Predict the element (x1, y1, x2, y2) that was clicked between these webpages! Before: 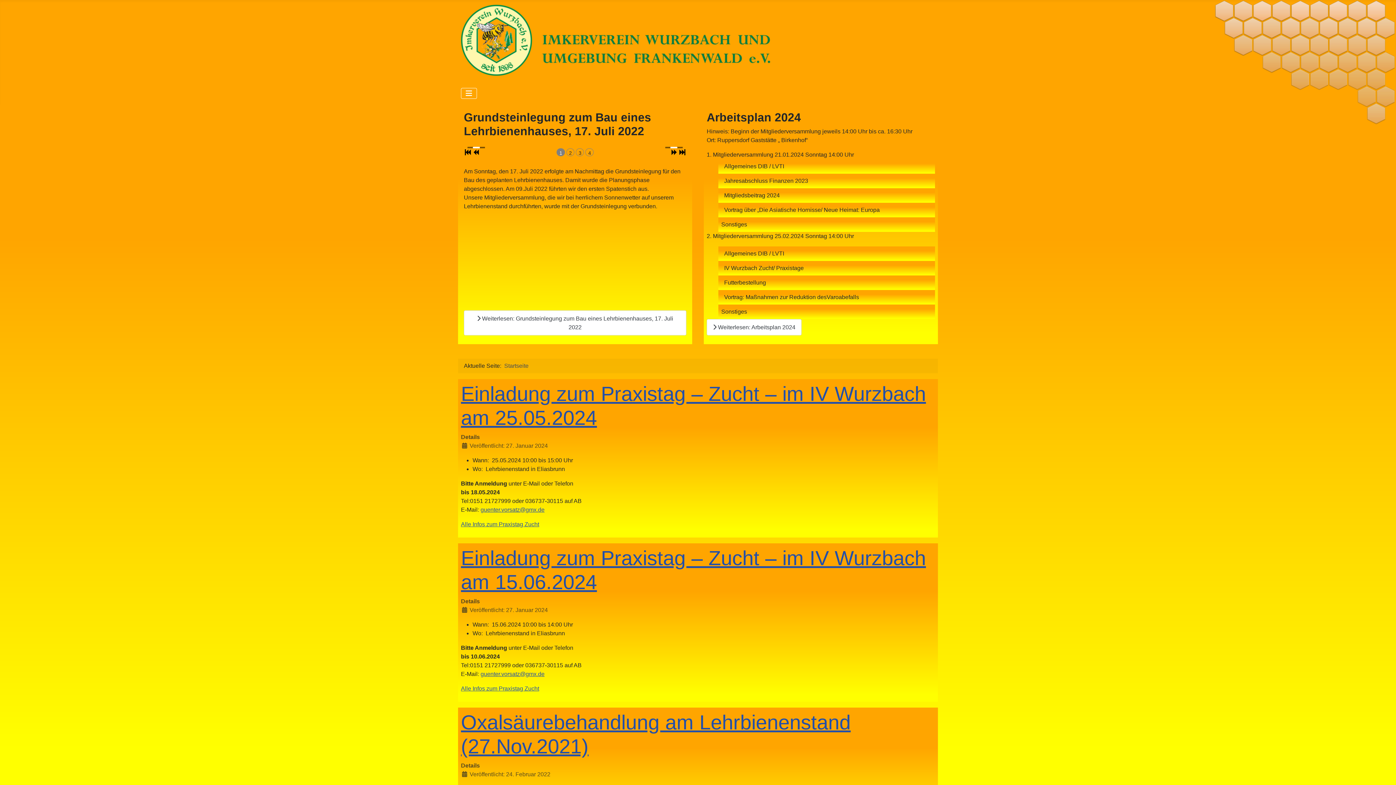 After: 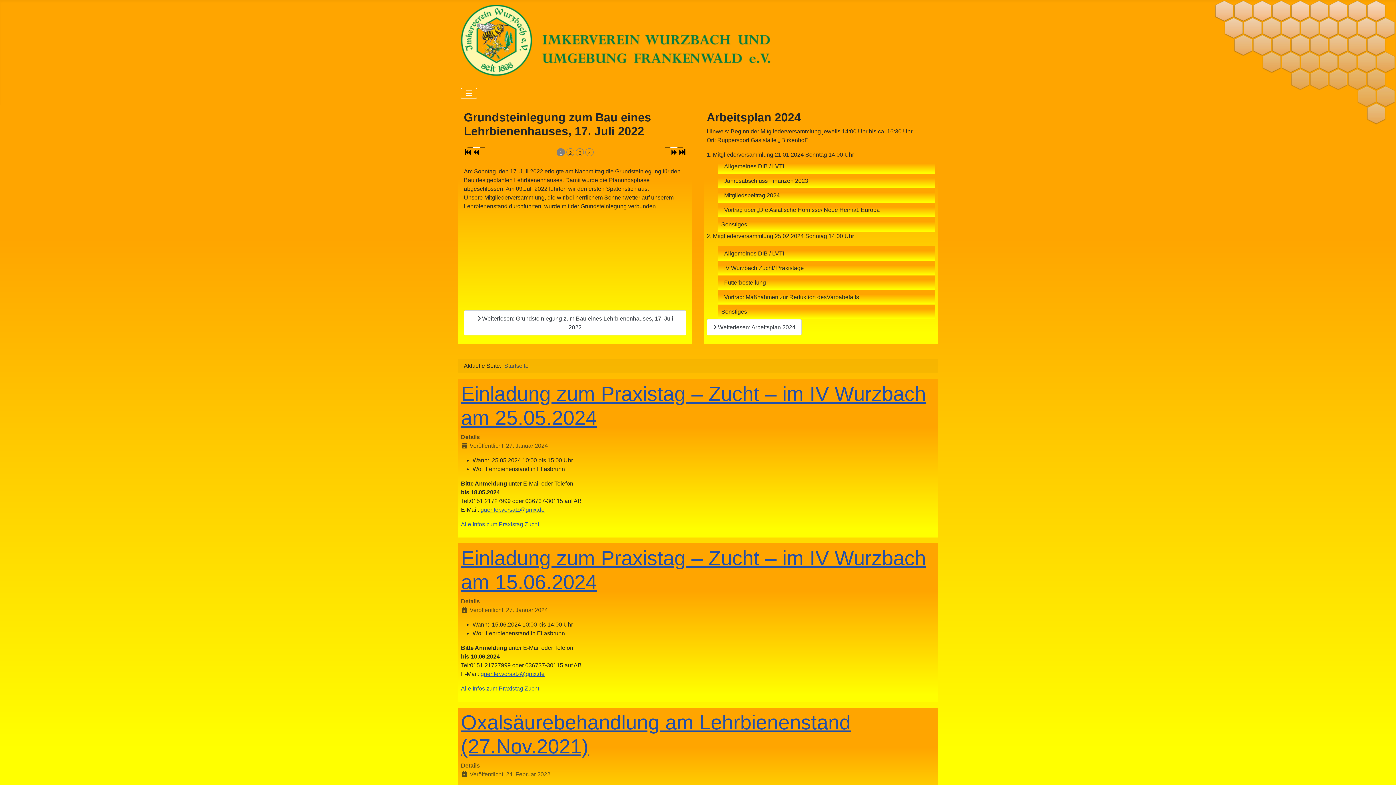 Action: label: Alle Infos zum Praxistag Zucht bbox: (461, 685, 539, 692)